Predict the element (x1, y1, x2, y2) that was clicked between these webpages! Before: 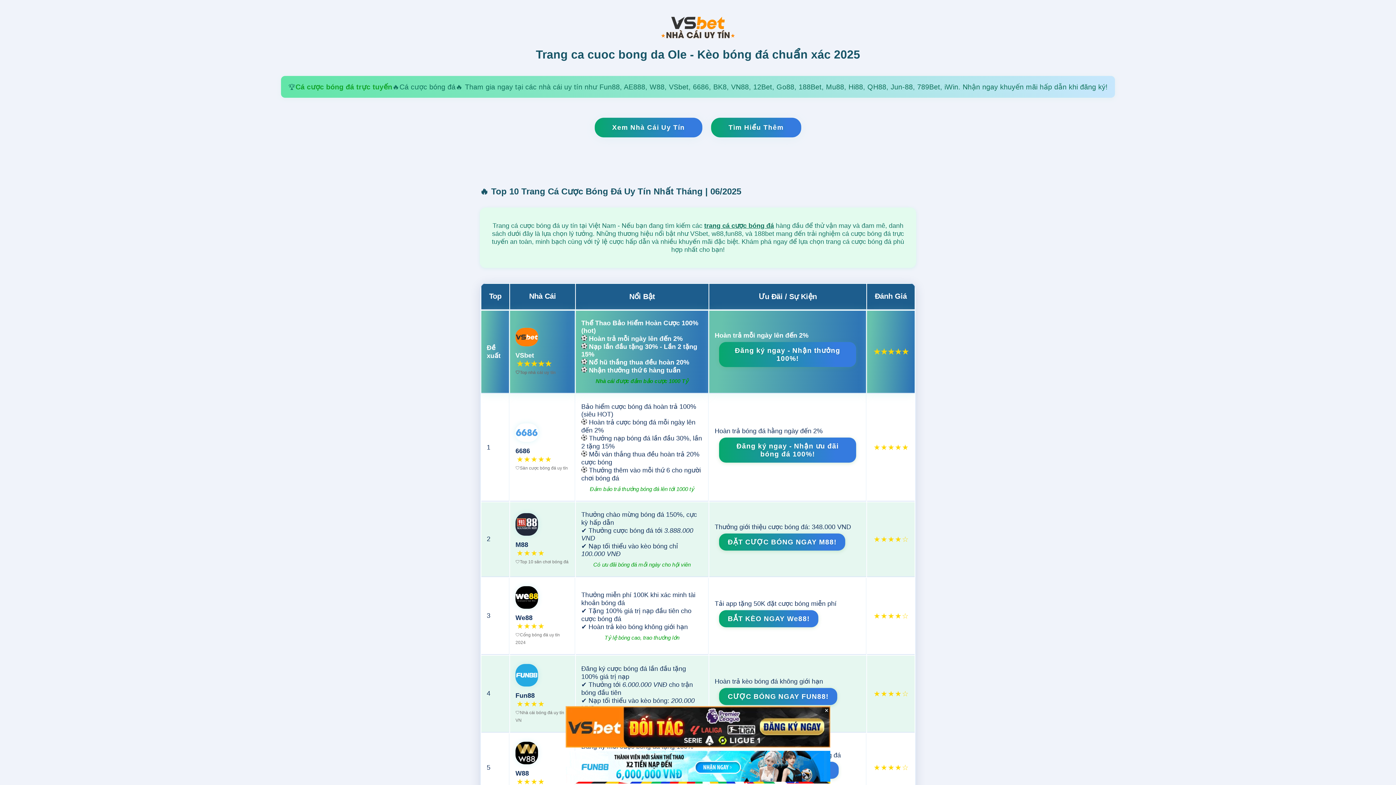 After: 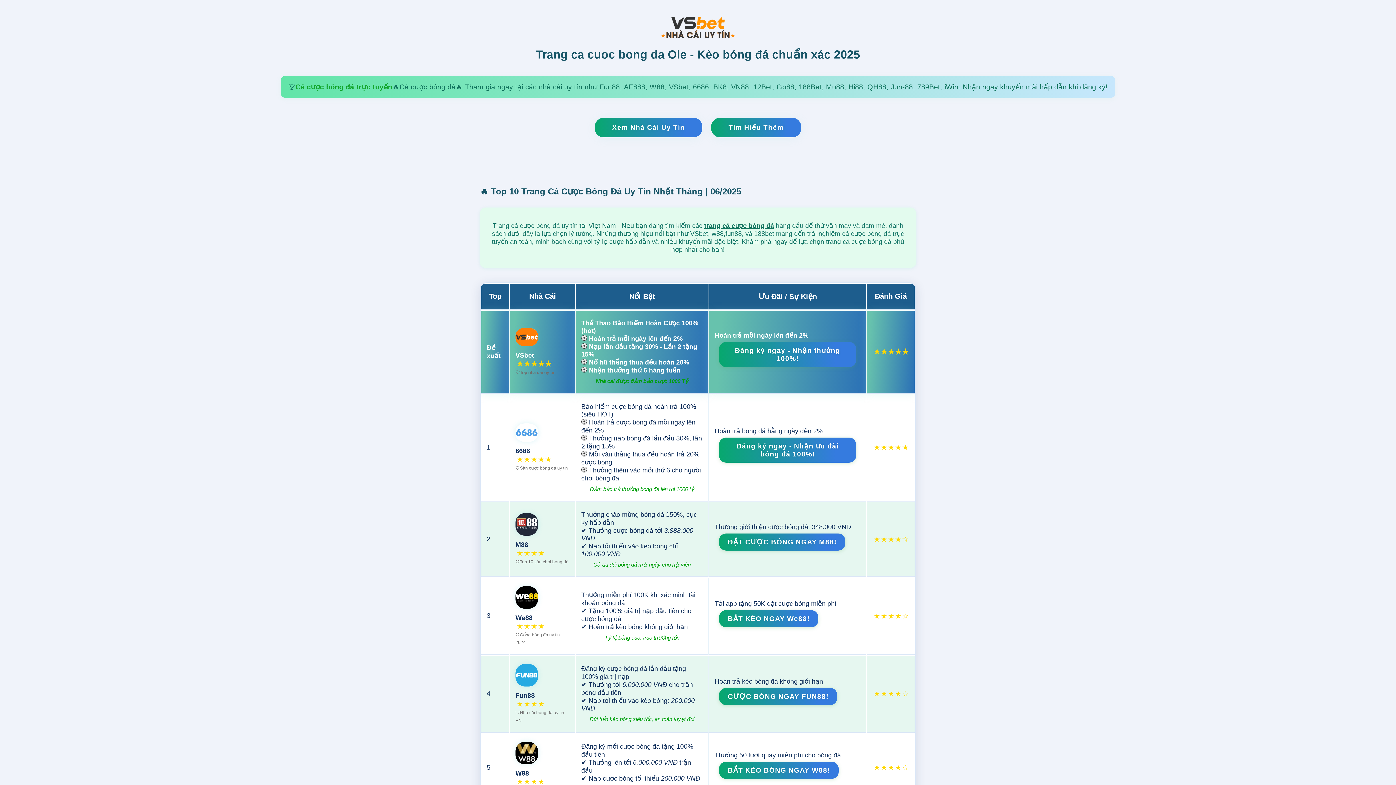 Action: label: × bbox: (823, 706, 830, 713)